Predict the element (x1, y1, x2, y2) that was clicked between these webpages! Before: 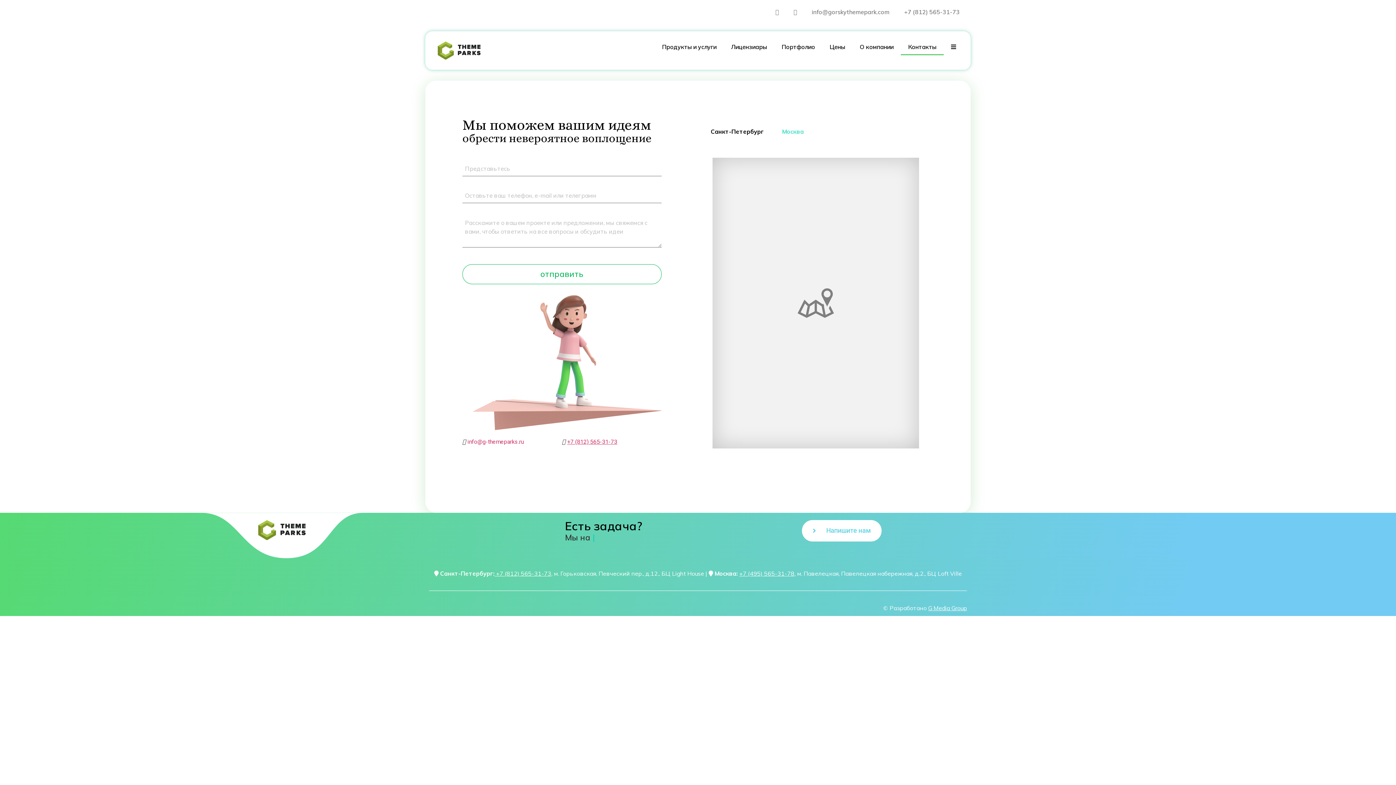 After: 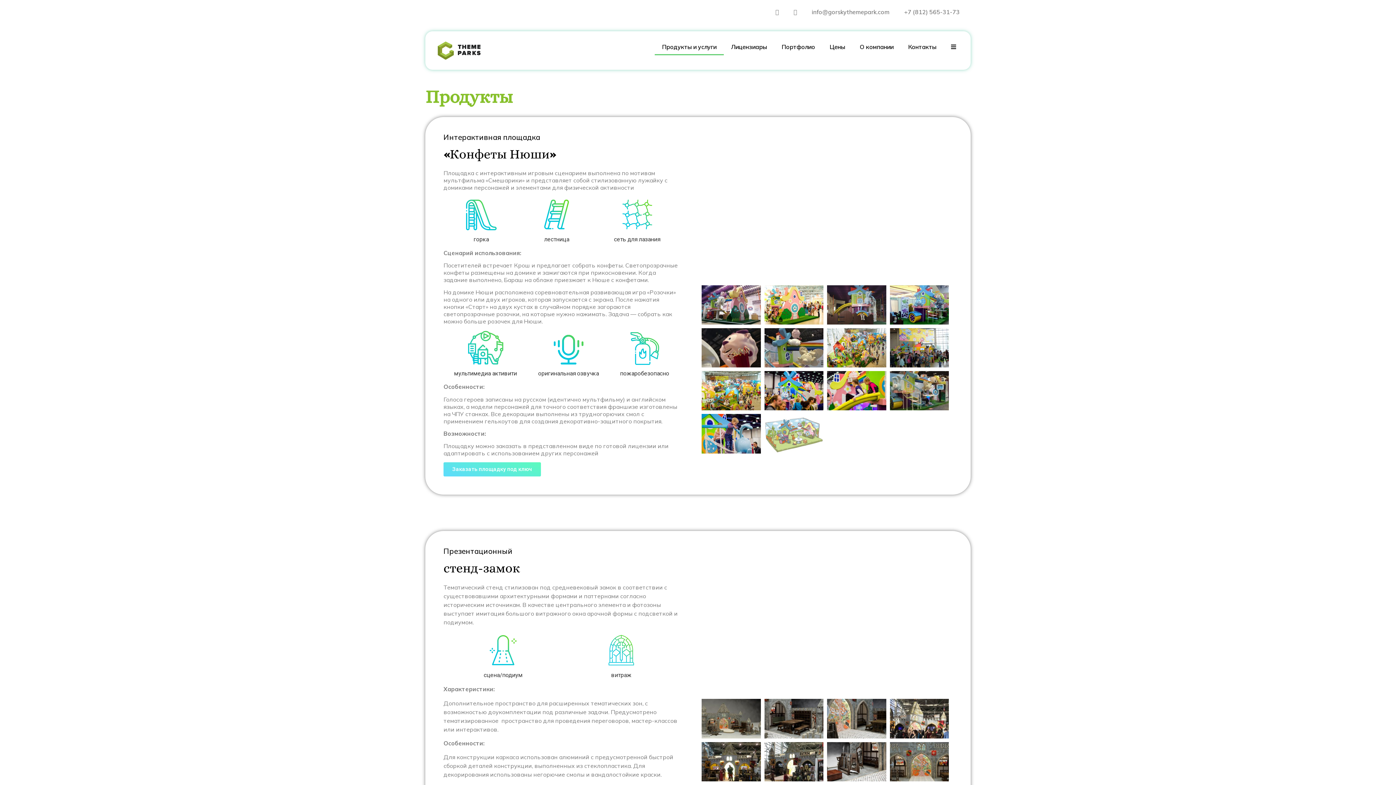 Action: bbox: (654, 38, 723, 55) label: Продукты и услуги